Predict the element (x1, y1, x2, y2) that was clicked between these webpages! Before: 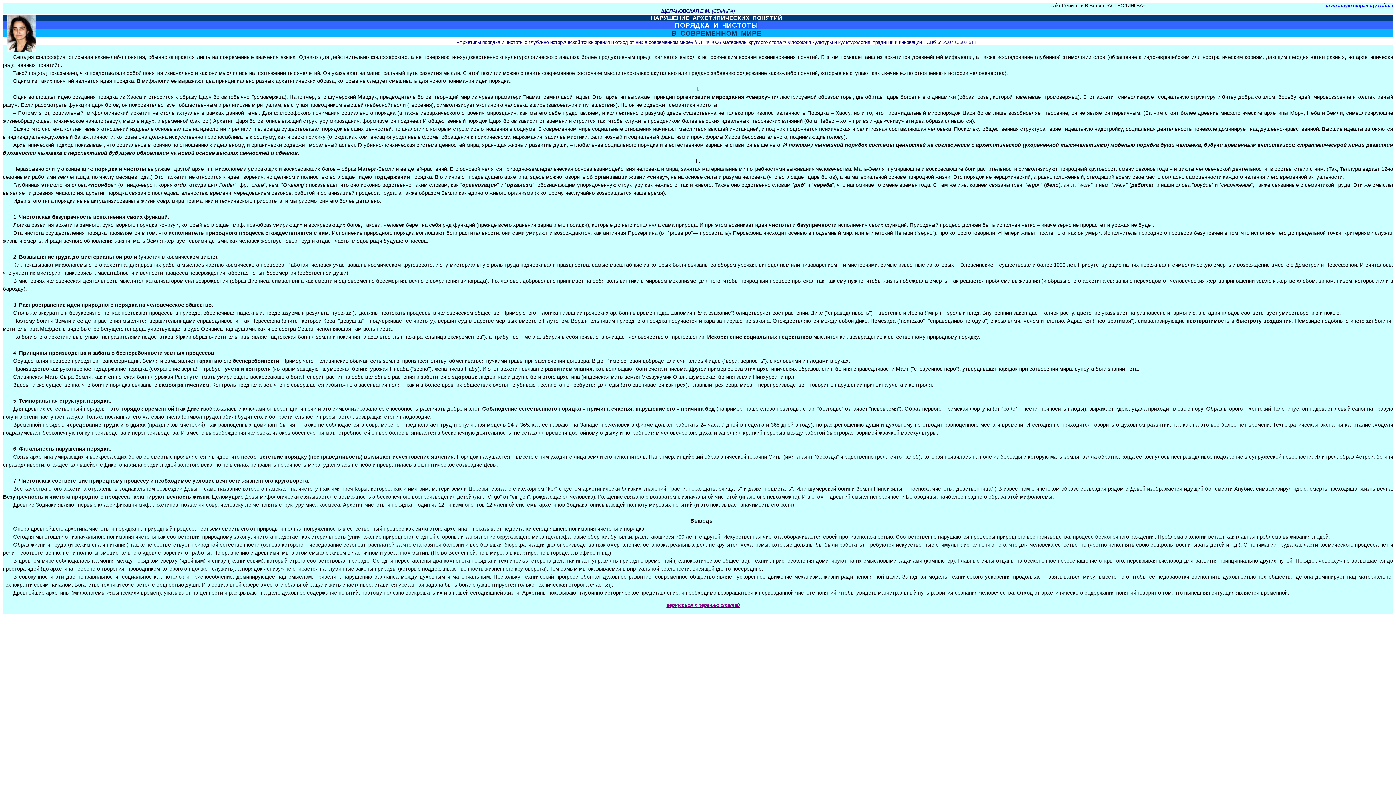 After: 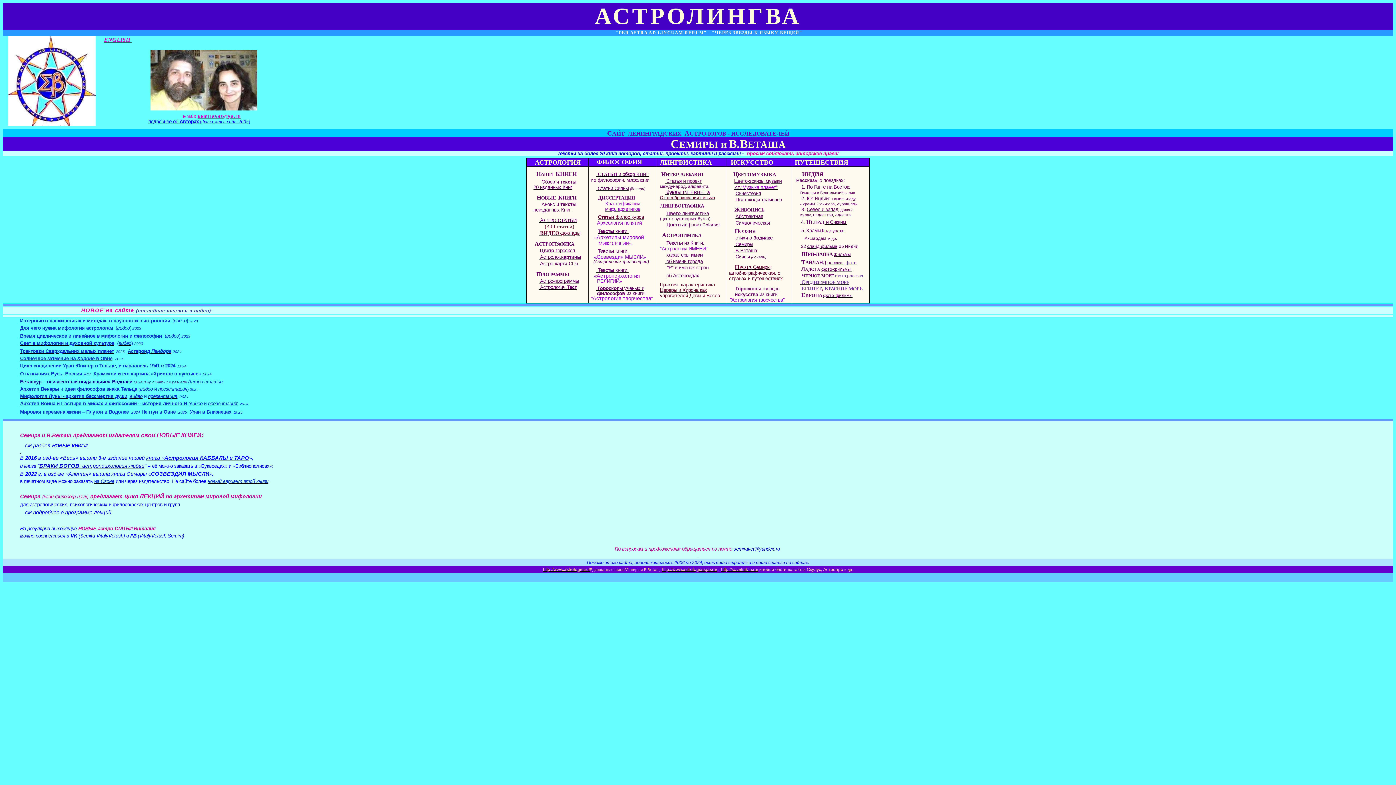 Action: label: на главную страницу сайта bbox: (1324, 2, 1393, 8)